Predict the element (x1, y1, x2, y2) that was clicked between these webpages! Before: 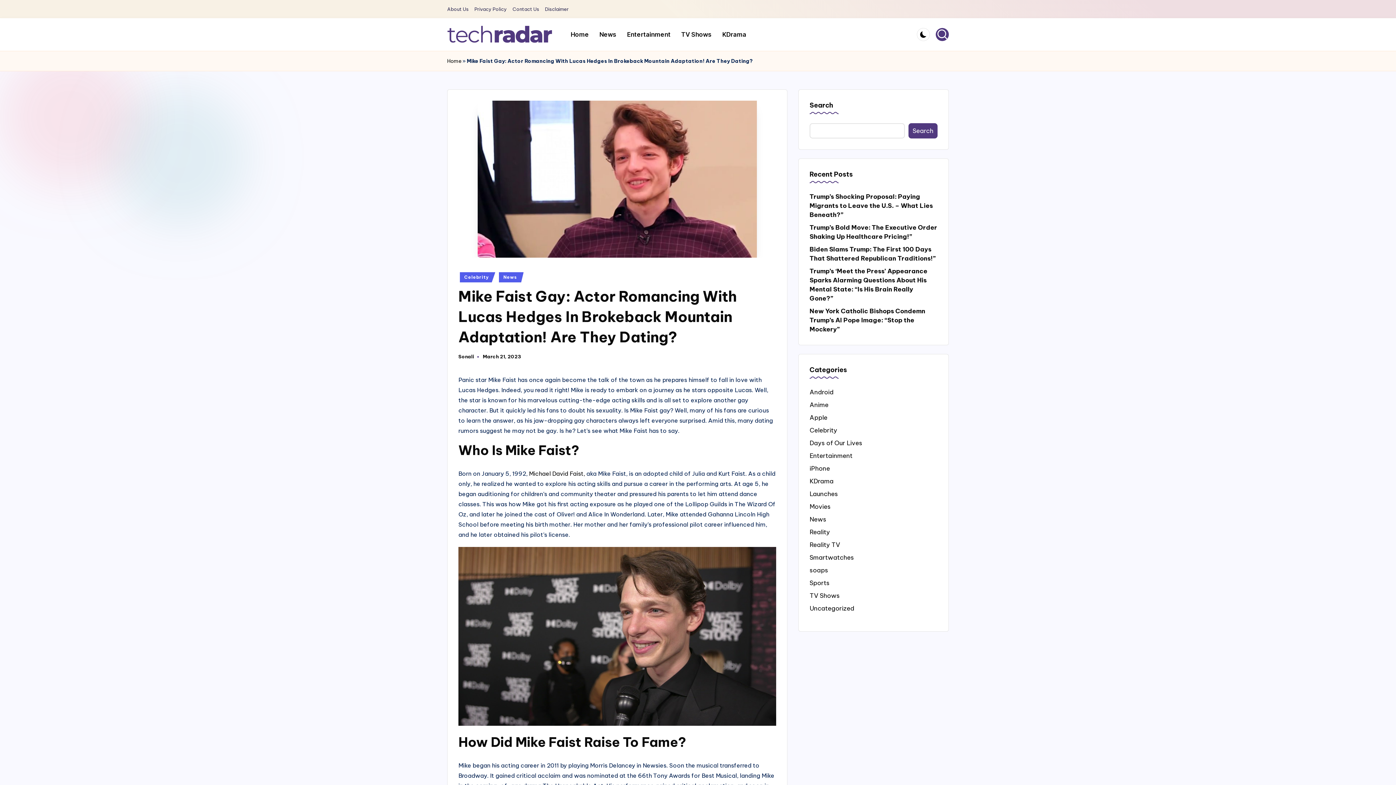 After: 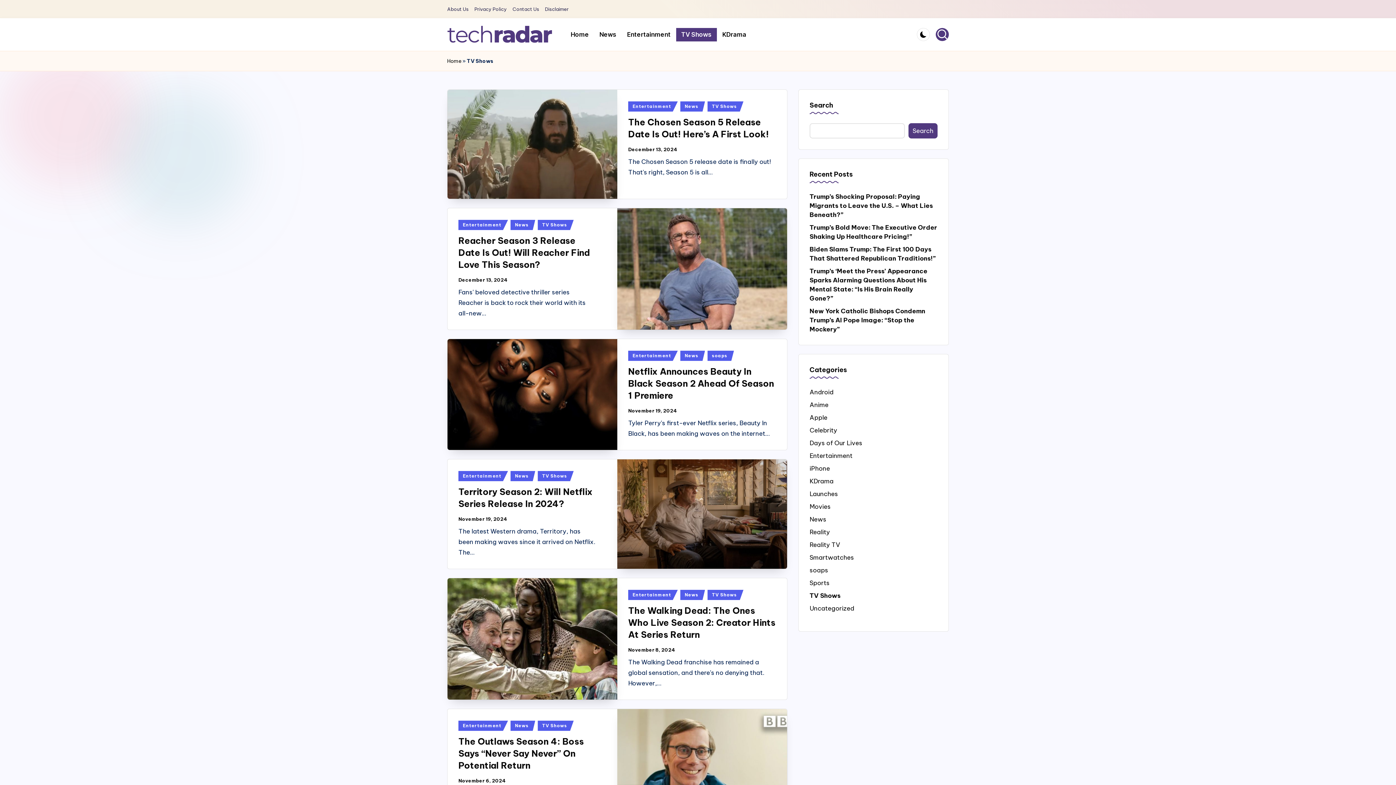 Action: bbox: (676, 27, 717, 41) label: TV Shows